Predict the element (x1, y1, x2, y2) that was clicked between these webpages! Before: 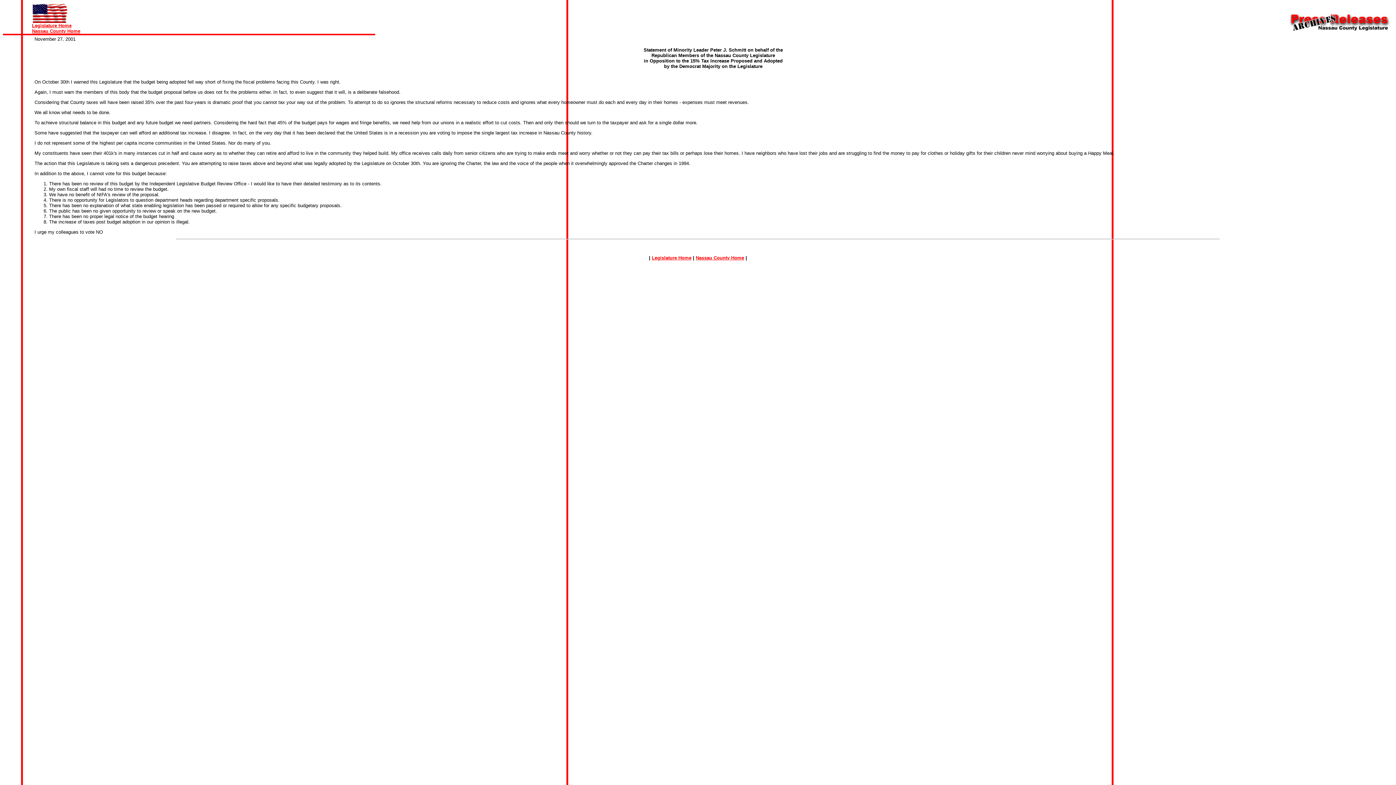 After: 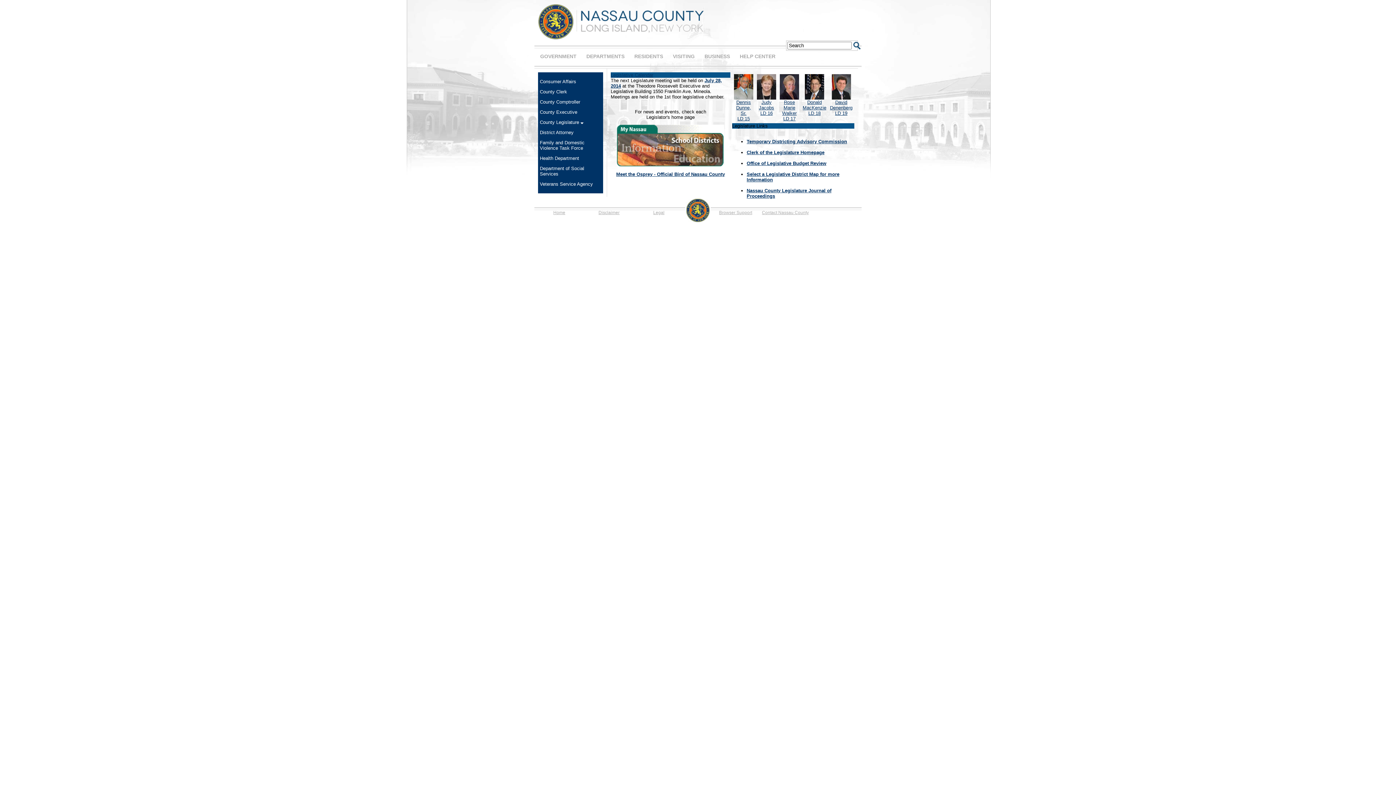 Action: bbox: (32, 22, 71, 28) label: Legislature Home